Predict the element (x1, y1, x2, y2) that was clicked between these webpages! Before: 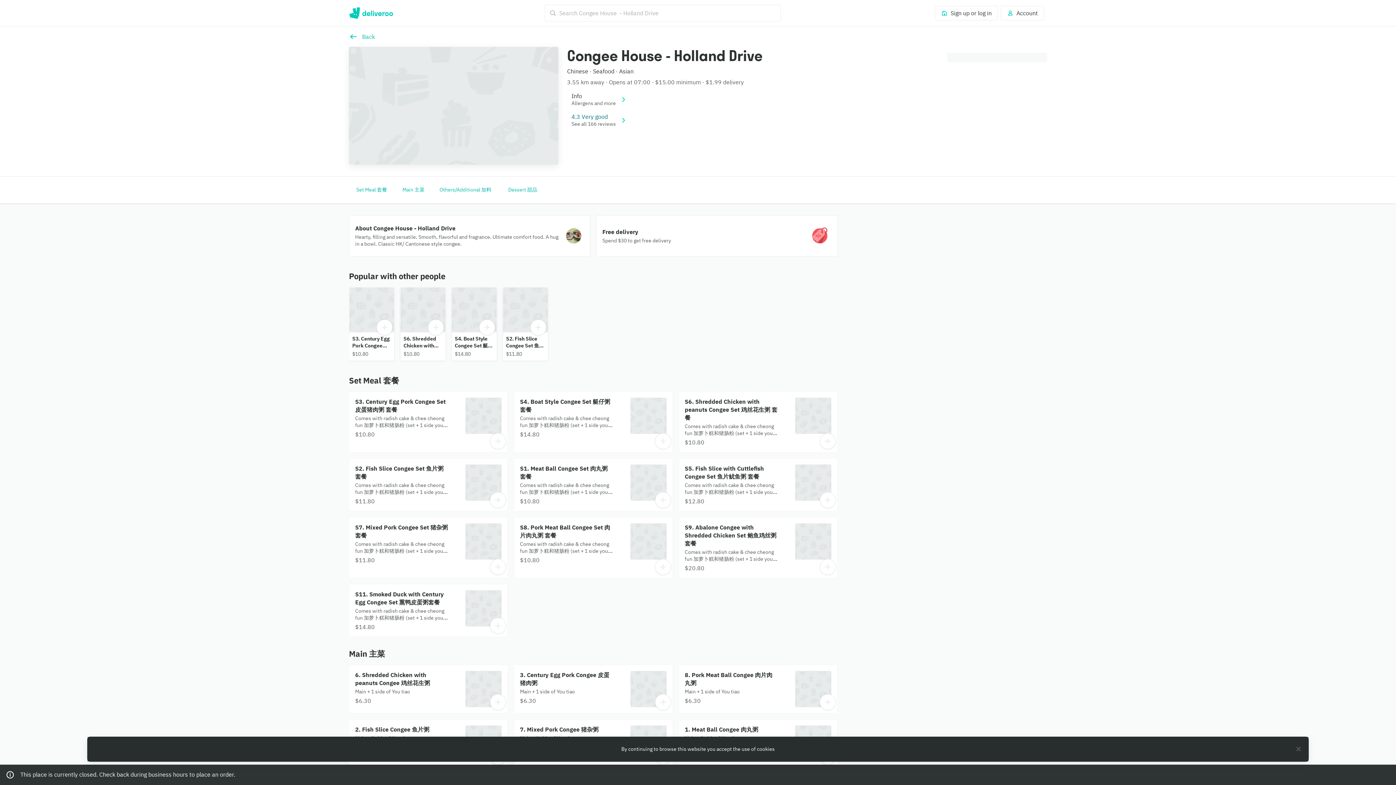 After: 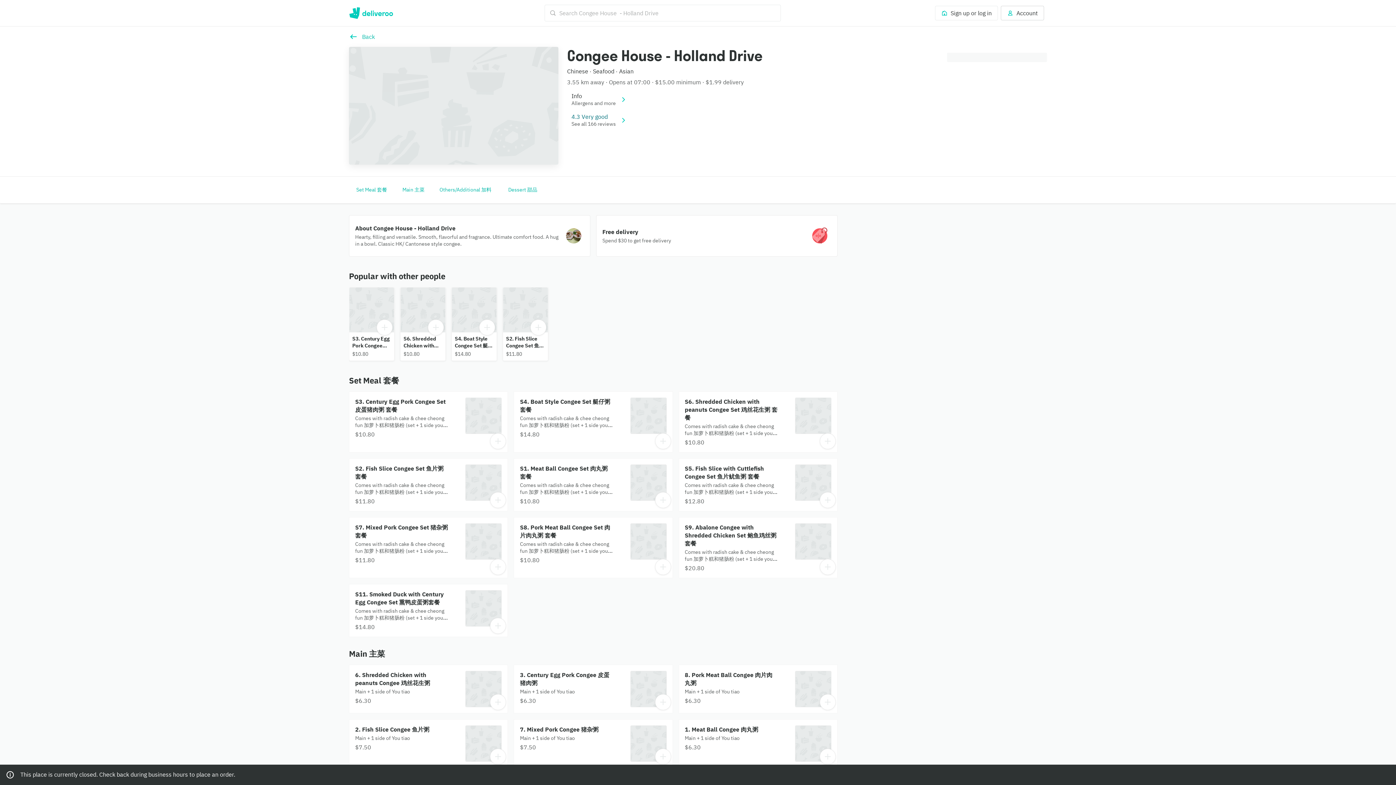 Action: label: Account bbox: (1001, 5, 1044, 20)